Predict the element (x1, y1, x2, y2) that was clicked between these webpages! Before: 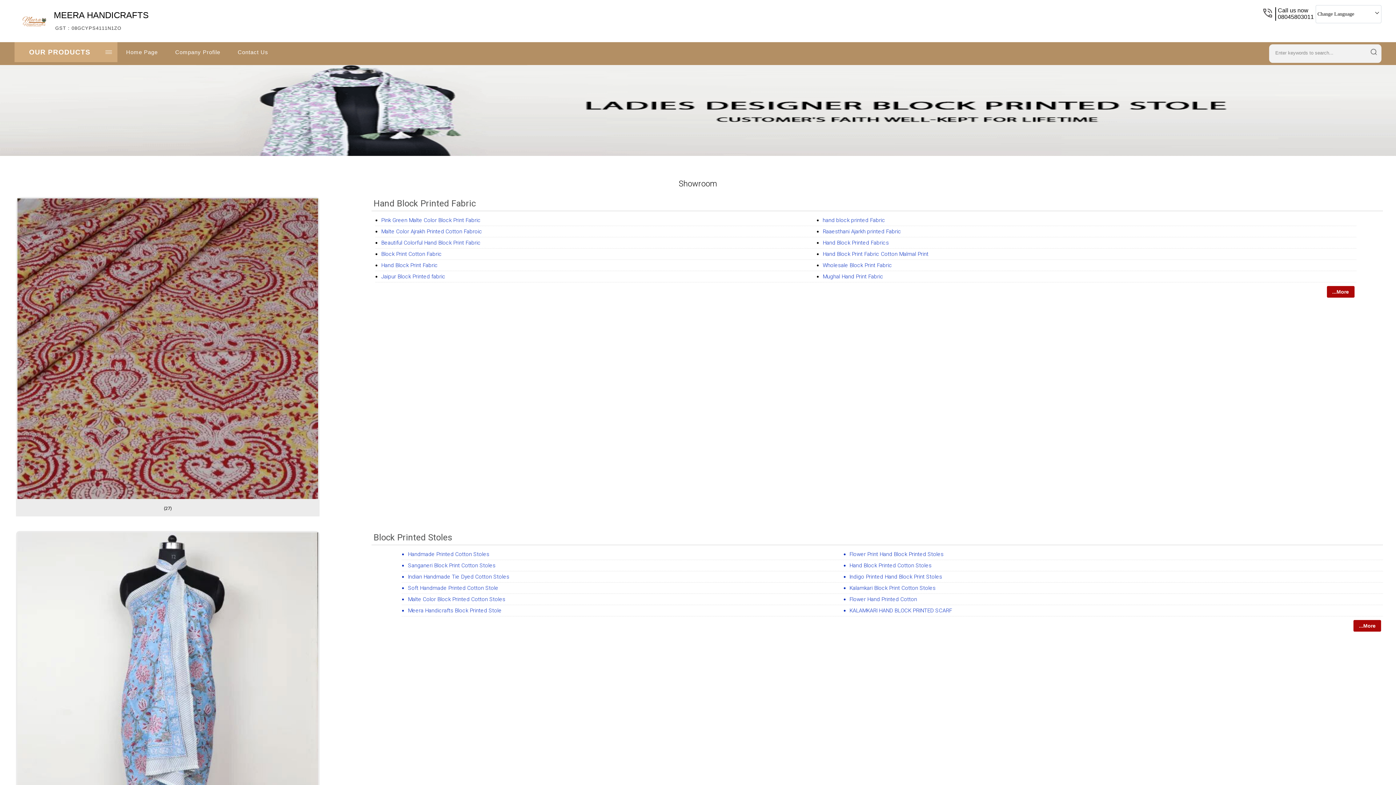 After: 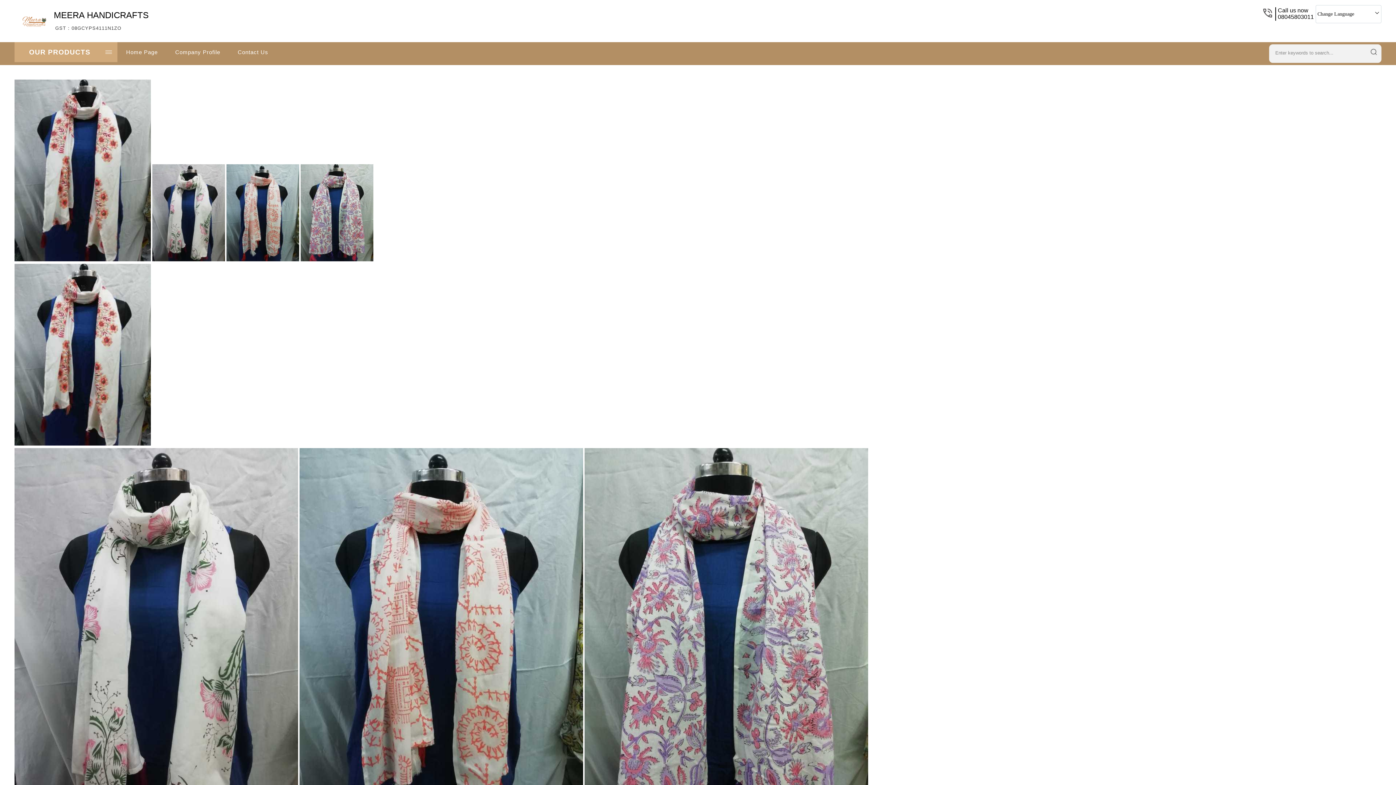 Action: label: Flower Print Hand Block Printed Stoles bbox: (849, 551, 943, 557)